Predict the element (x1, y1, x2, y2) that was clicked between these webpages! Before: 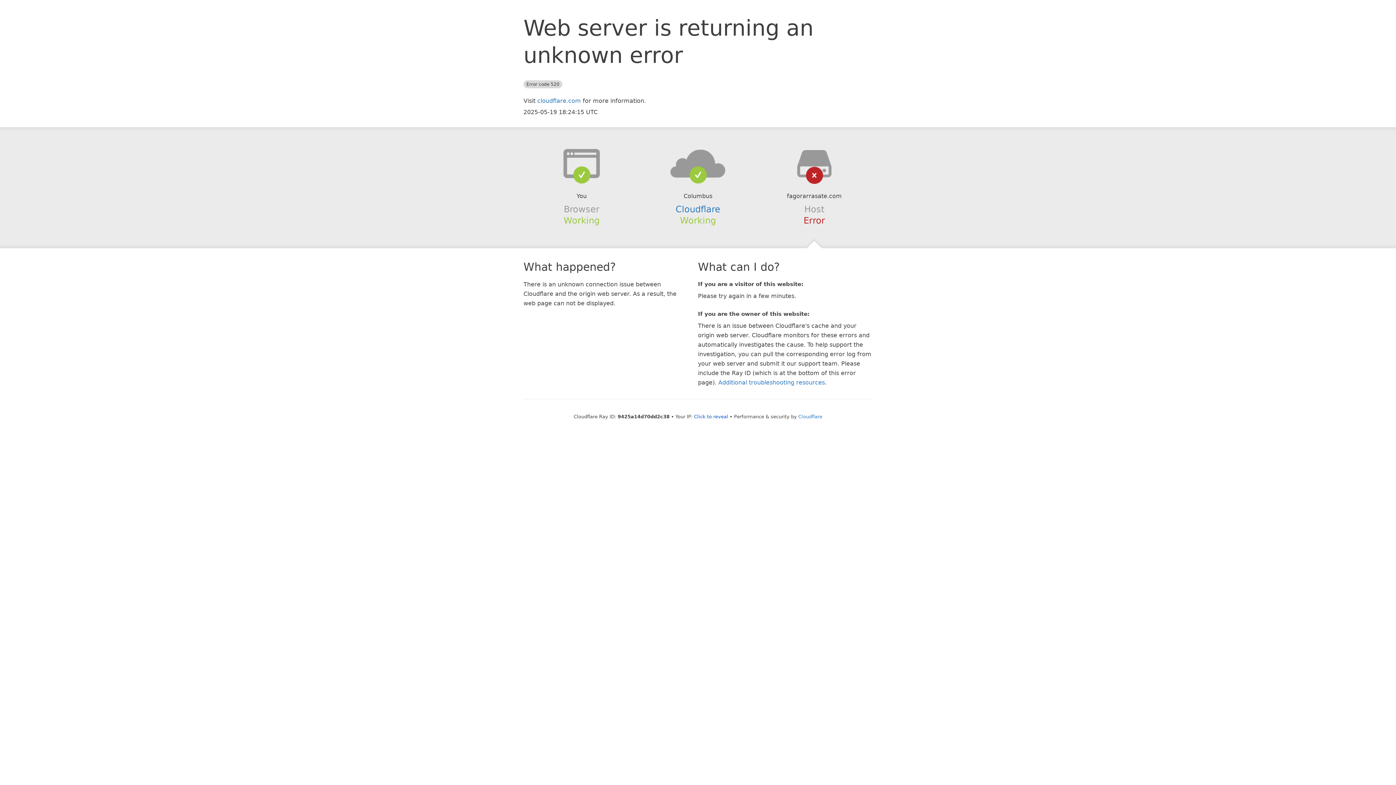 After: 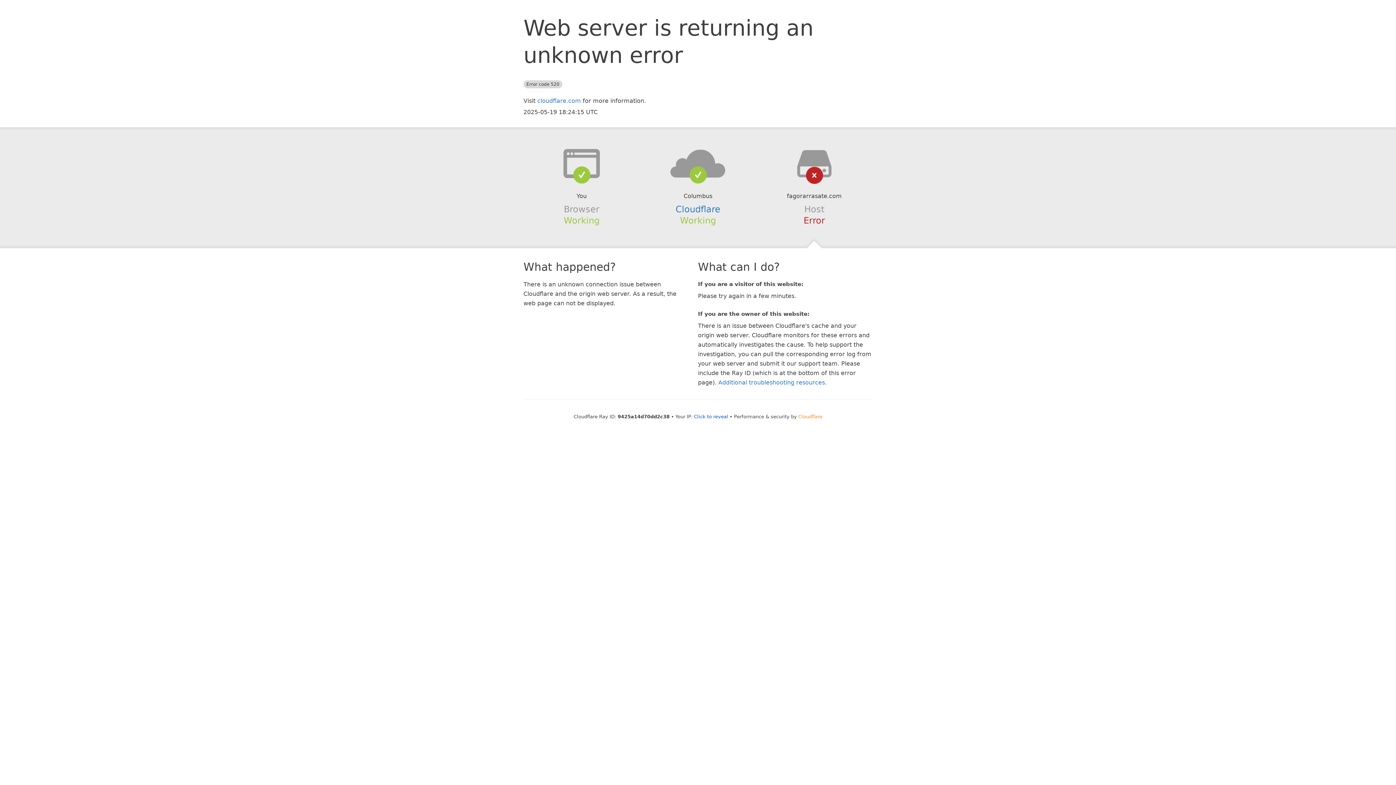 Action: label: Cloudflare bbox: (798, 414, 822, 419)